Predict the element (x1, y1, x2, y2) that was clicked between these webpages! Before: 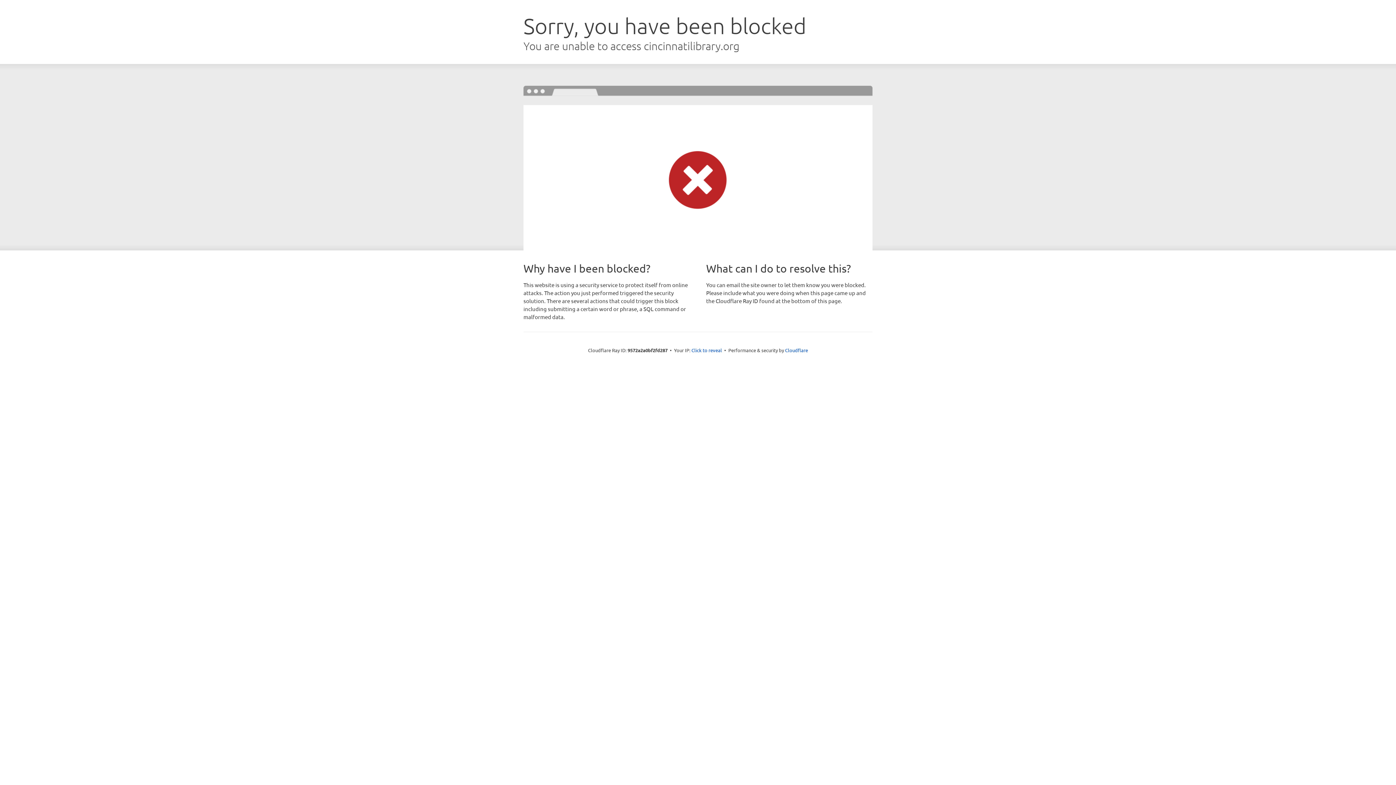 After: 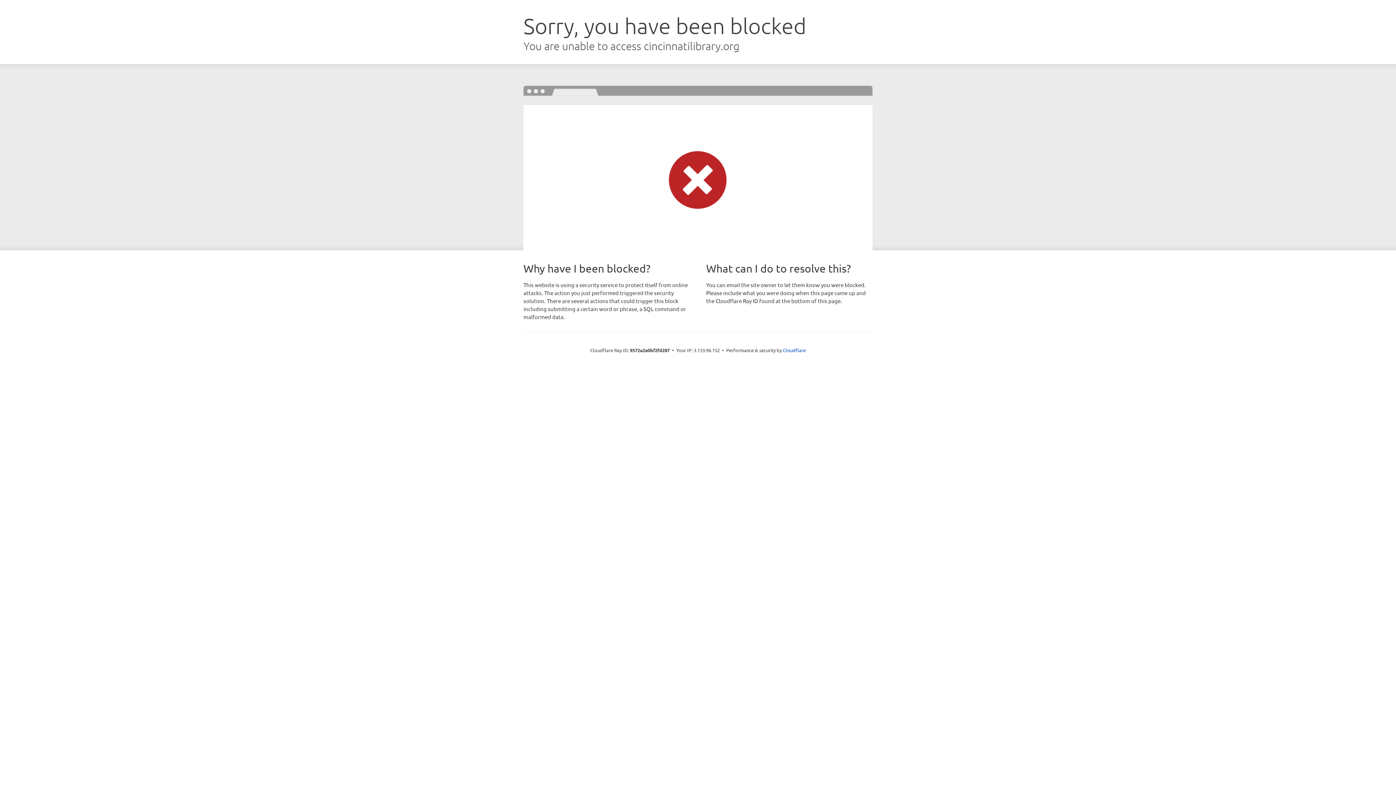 Action: bbox: (691, 346, 722, 353) label: Click to reveal